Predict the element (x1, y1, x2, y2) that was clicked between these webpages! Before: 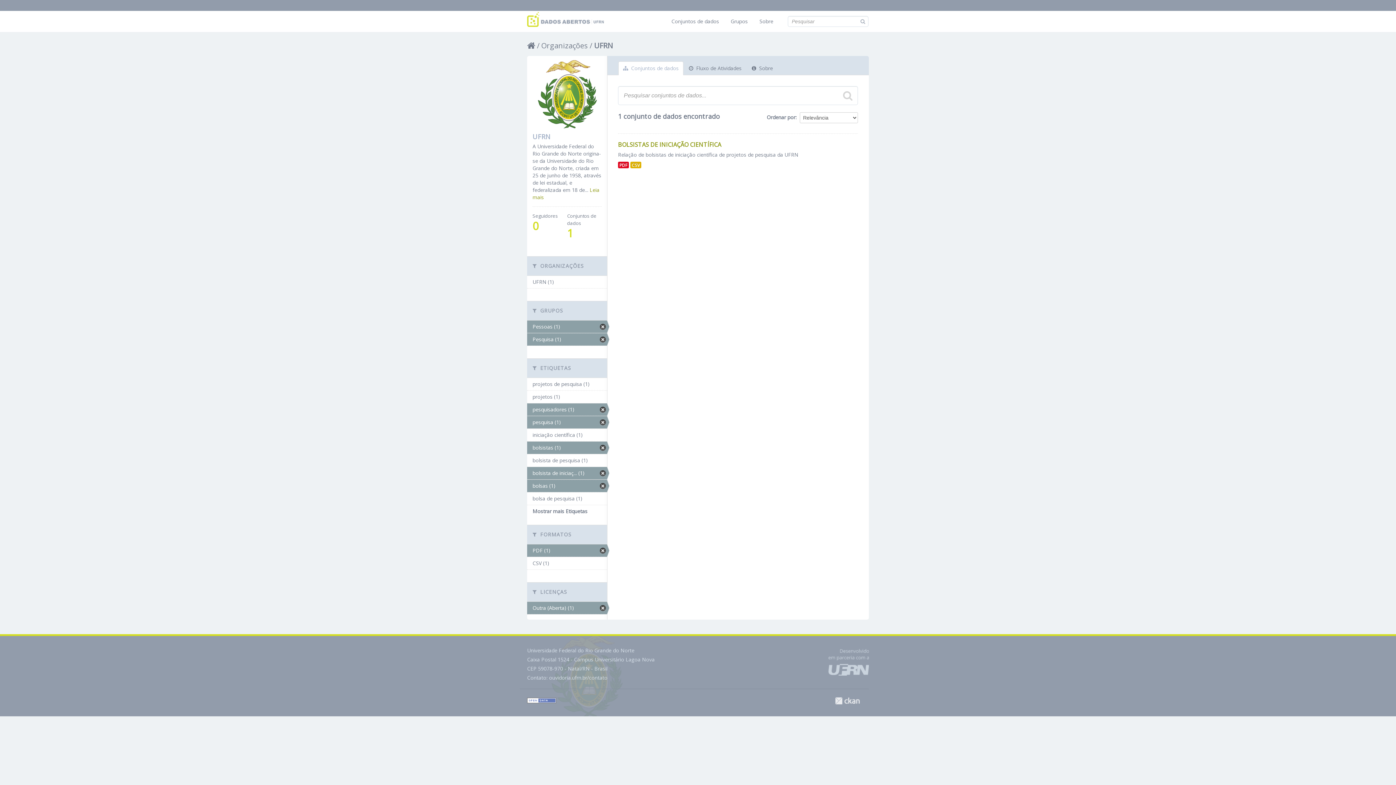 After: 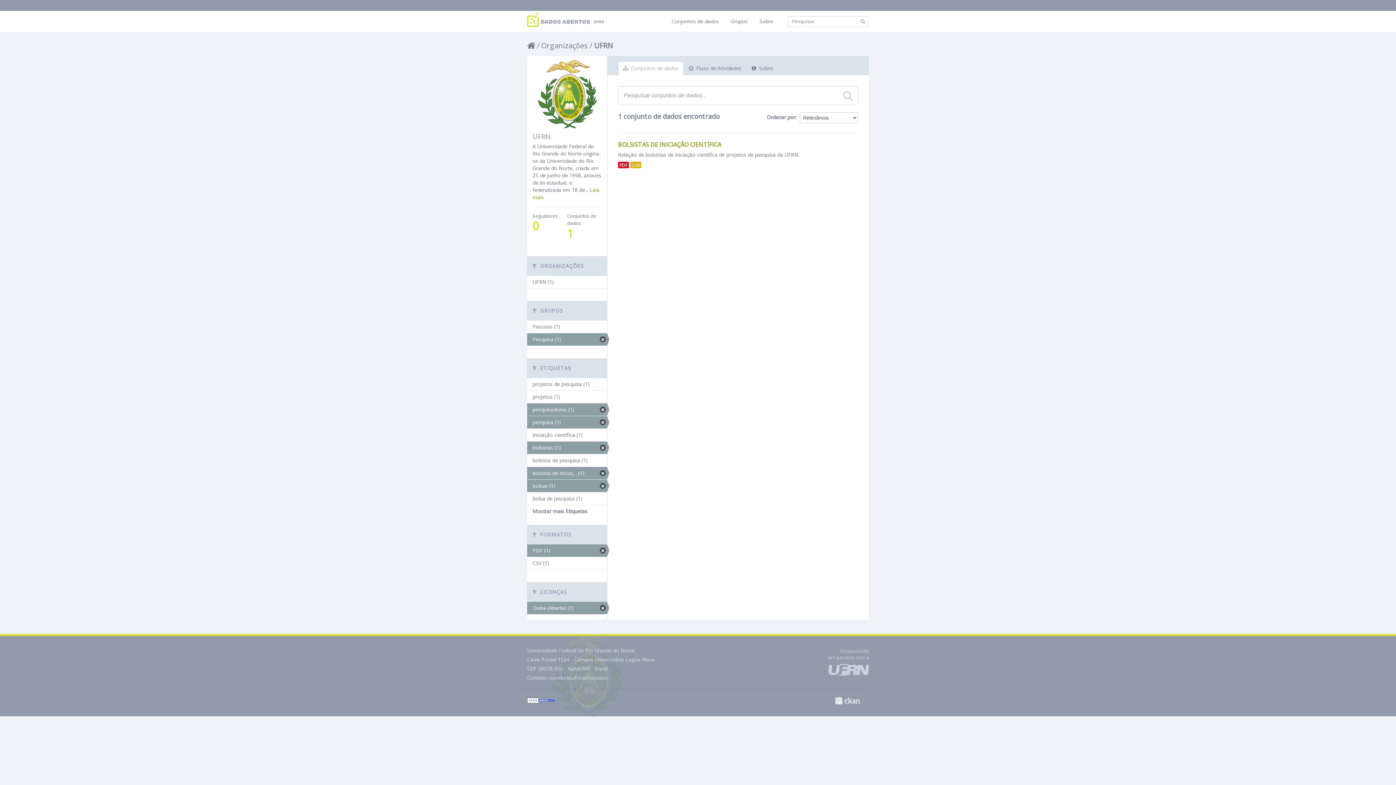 Action: bbox: (527, 320, 607, 333) label: Pessoas (1)